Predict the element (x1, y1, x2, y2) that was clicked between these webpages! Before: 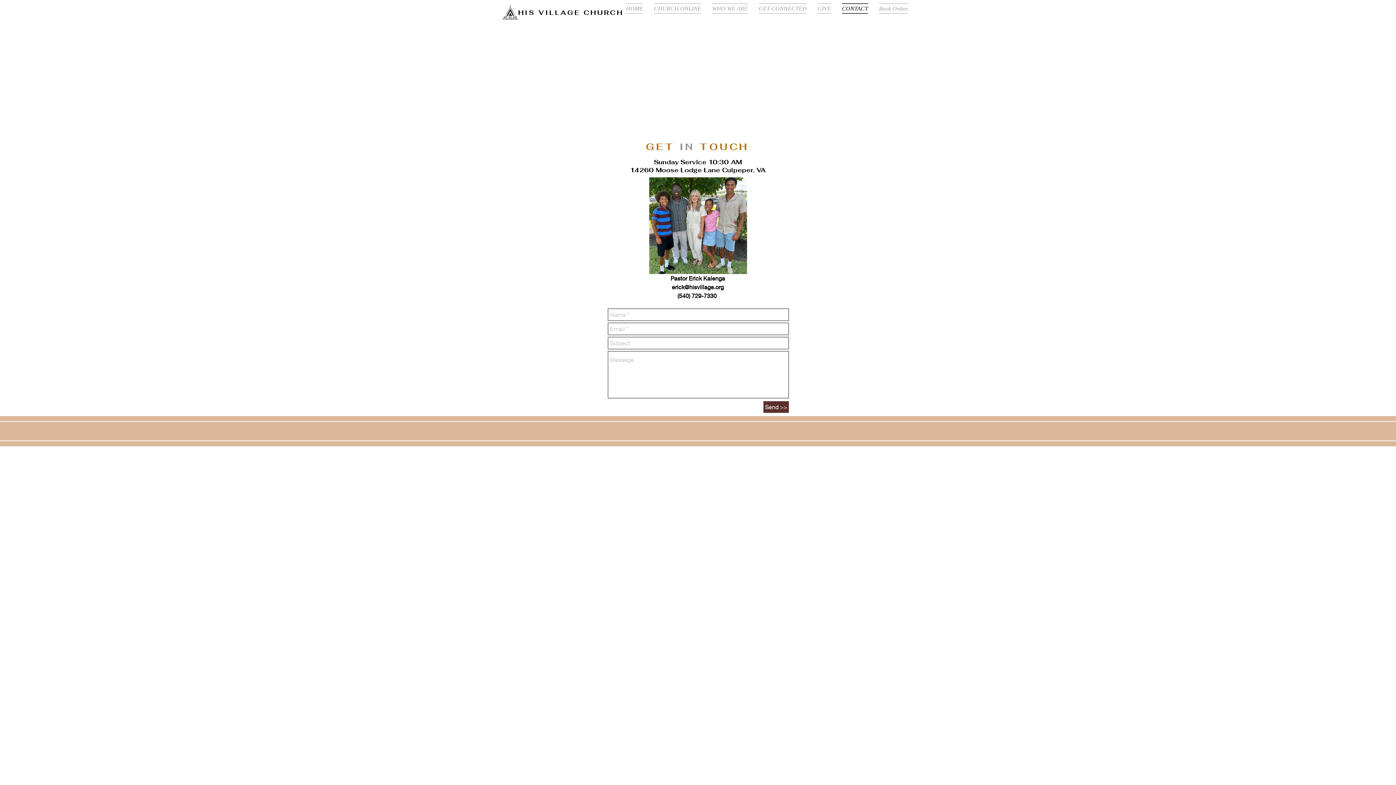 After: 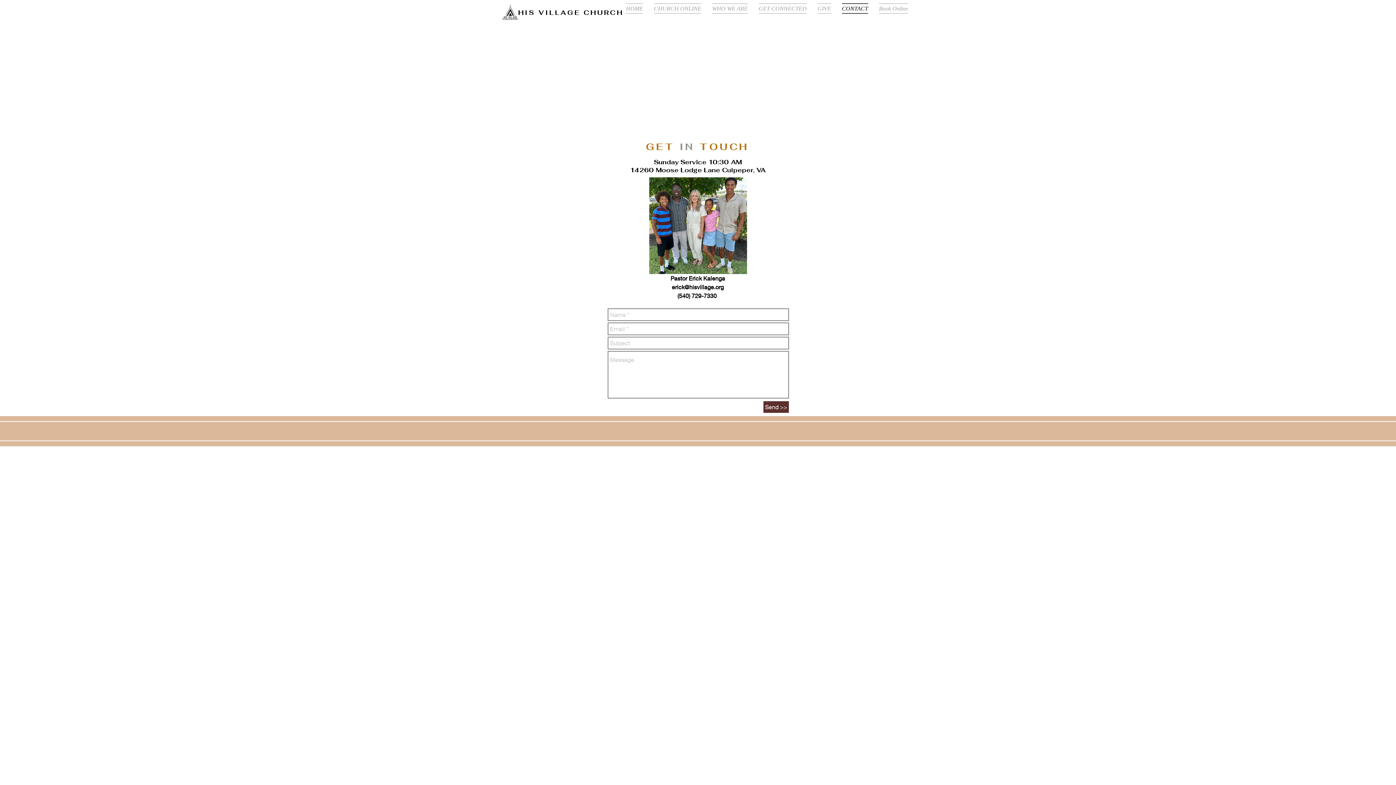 Action: label: CONTACT bbox: (836, 3, 873, 13)